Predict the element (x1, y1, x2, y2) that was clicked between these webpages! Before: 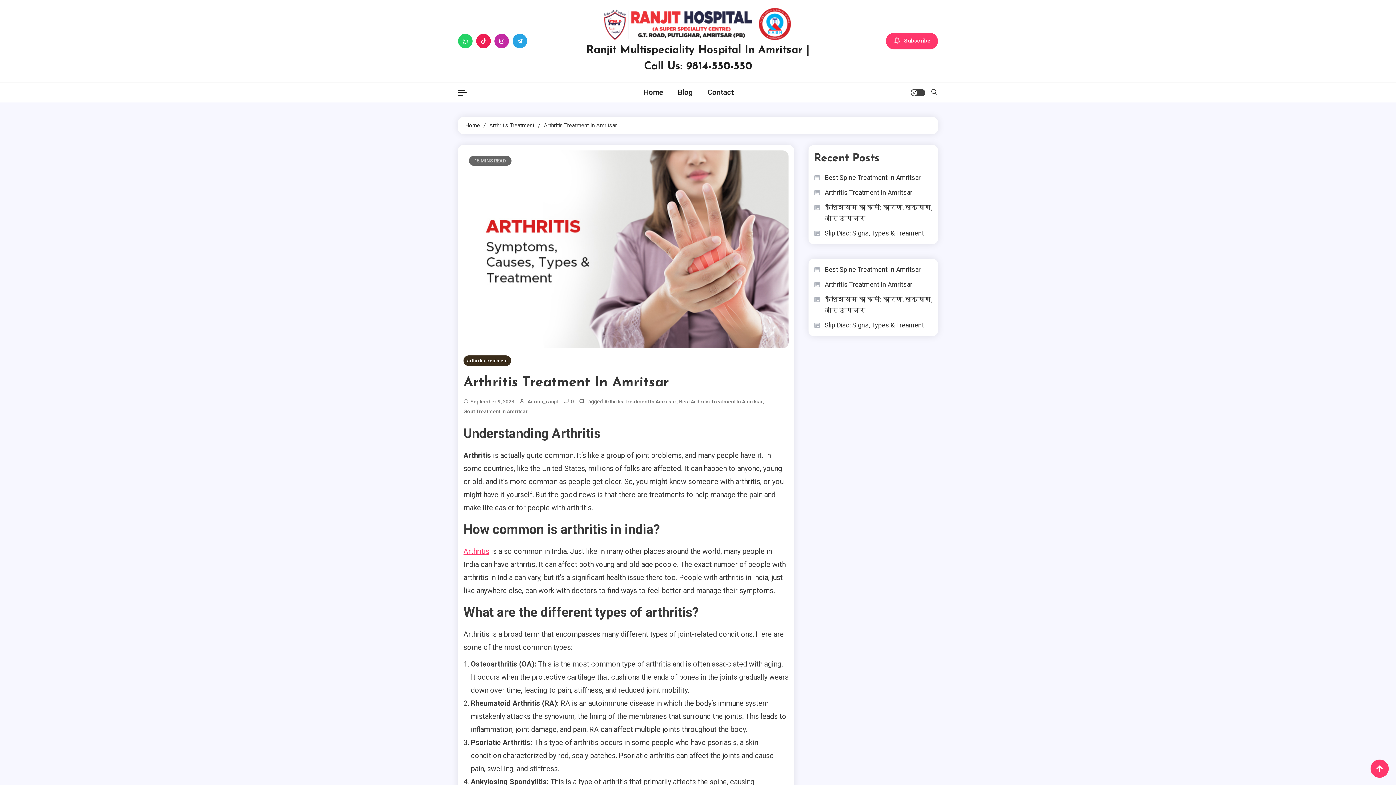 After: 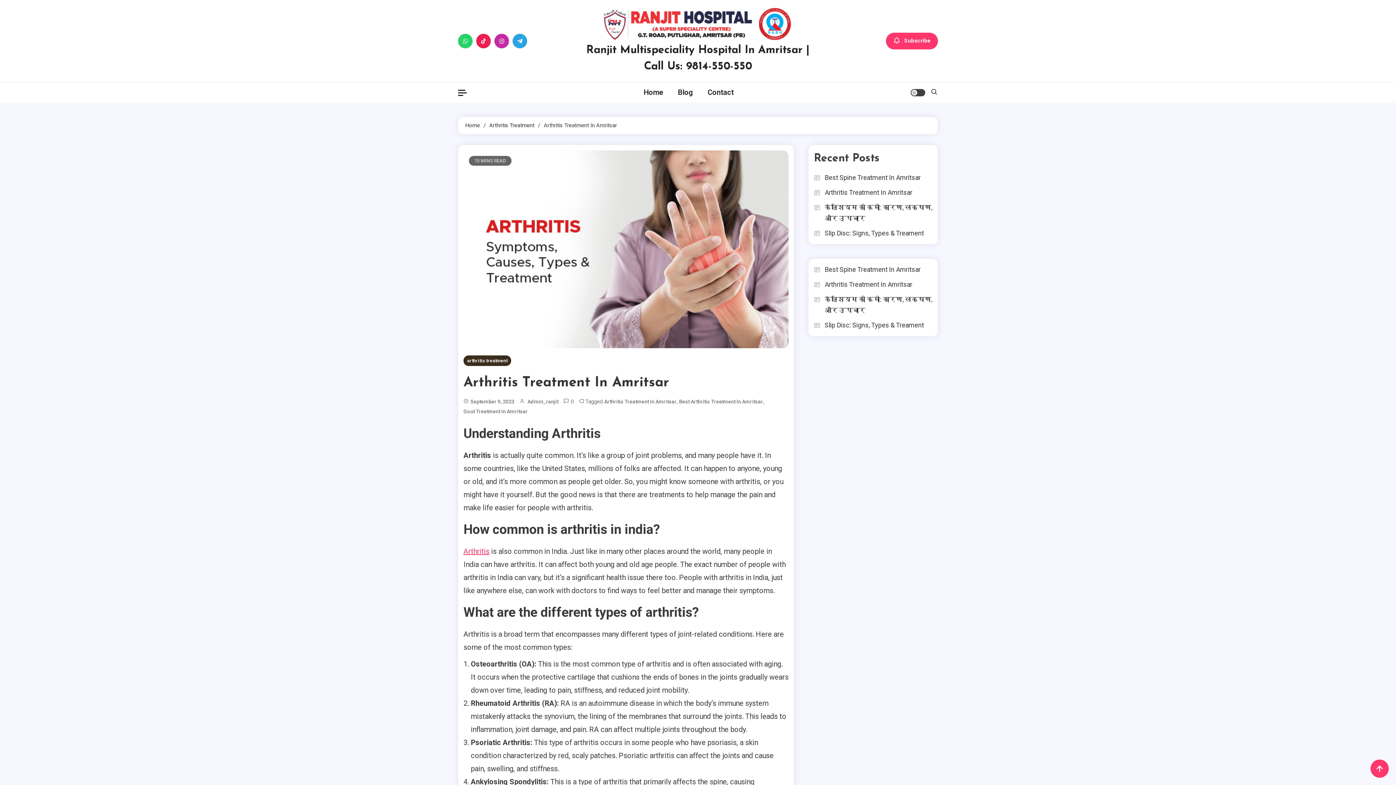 Action: bbox: (470, 397, 514, 406) label: September 9, 2023